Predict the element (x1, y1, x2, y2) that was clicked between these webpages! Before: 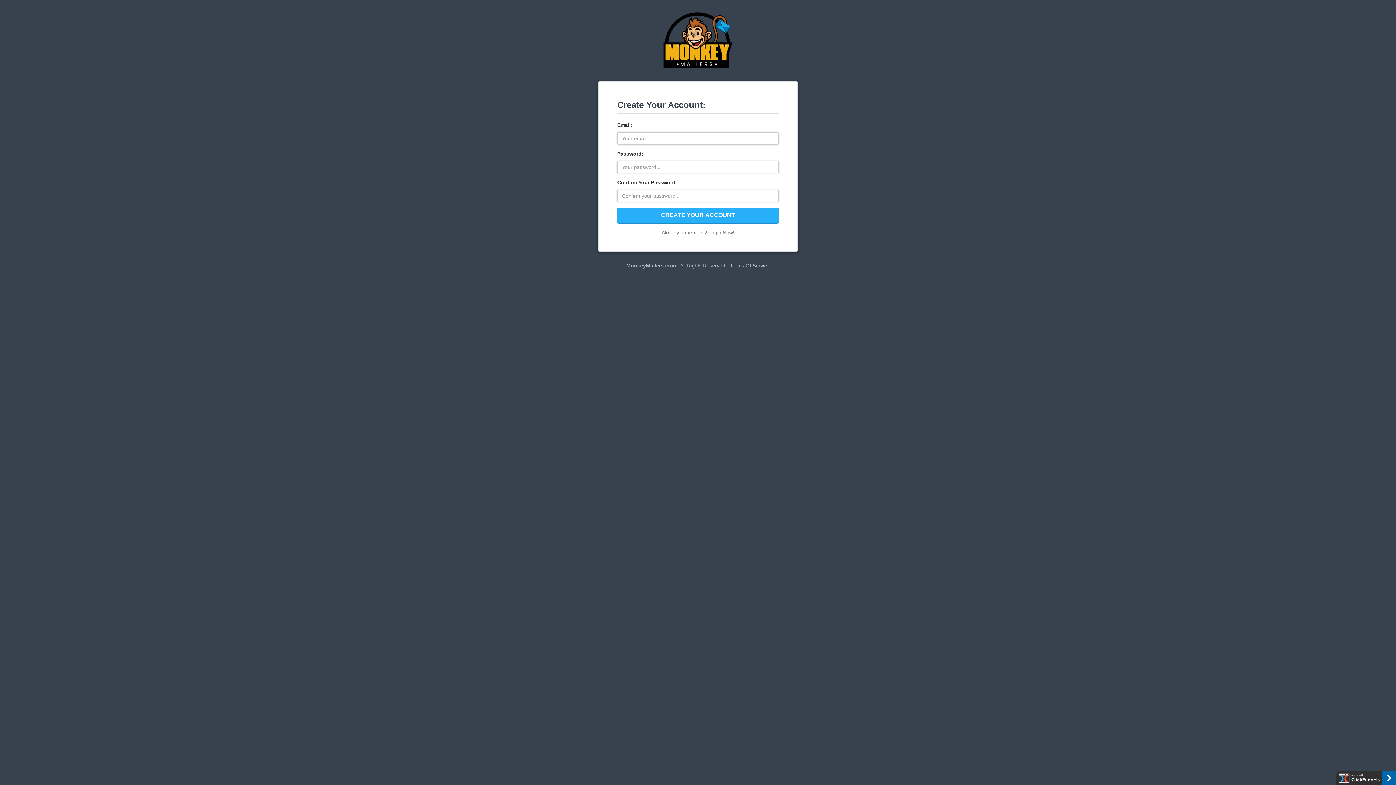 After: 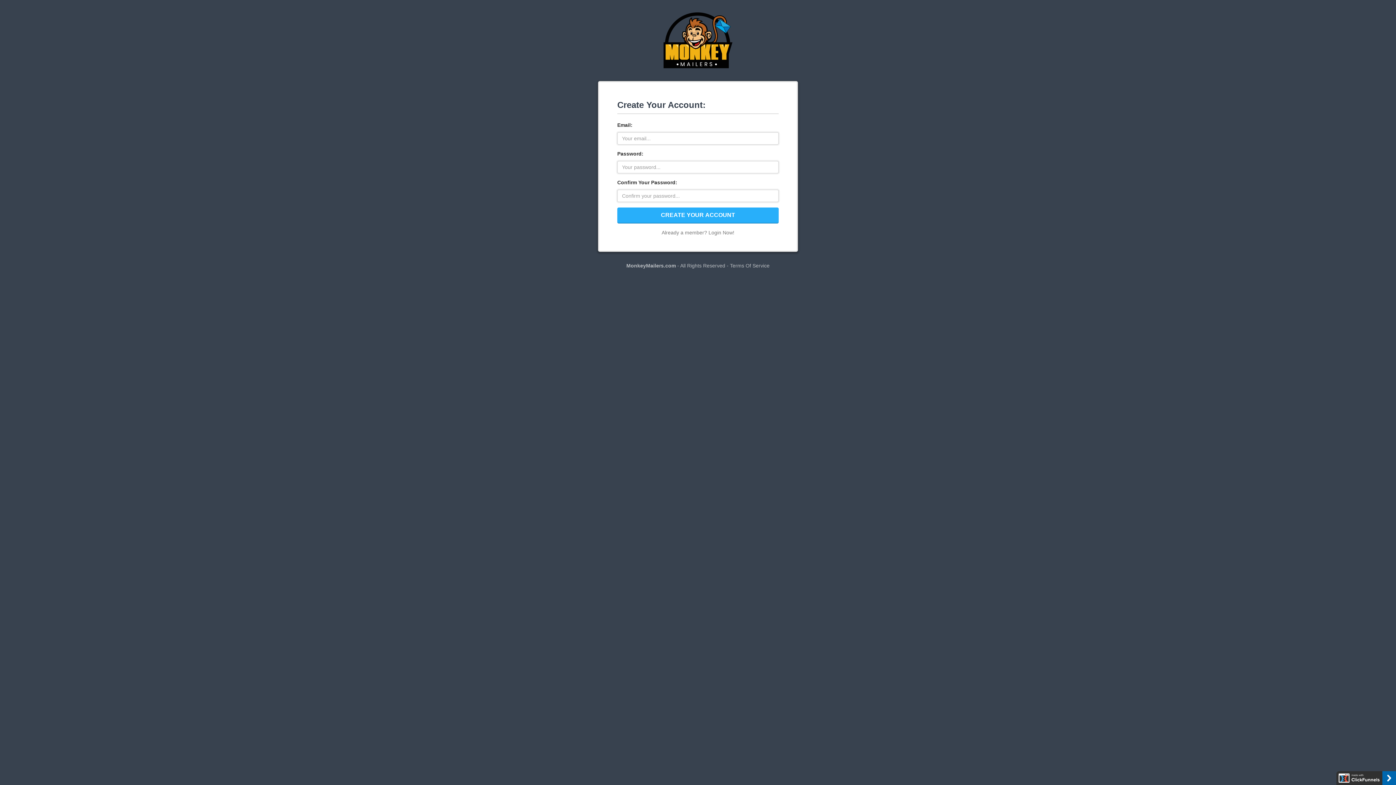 Action: bbox: (1336, 775, 1396, 781)